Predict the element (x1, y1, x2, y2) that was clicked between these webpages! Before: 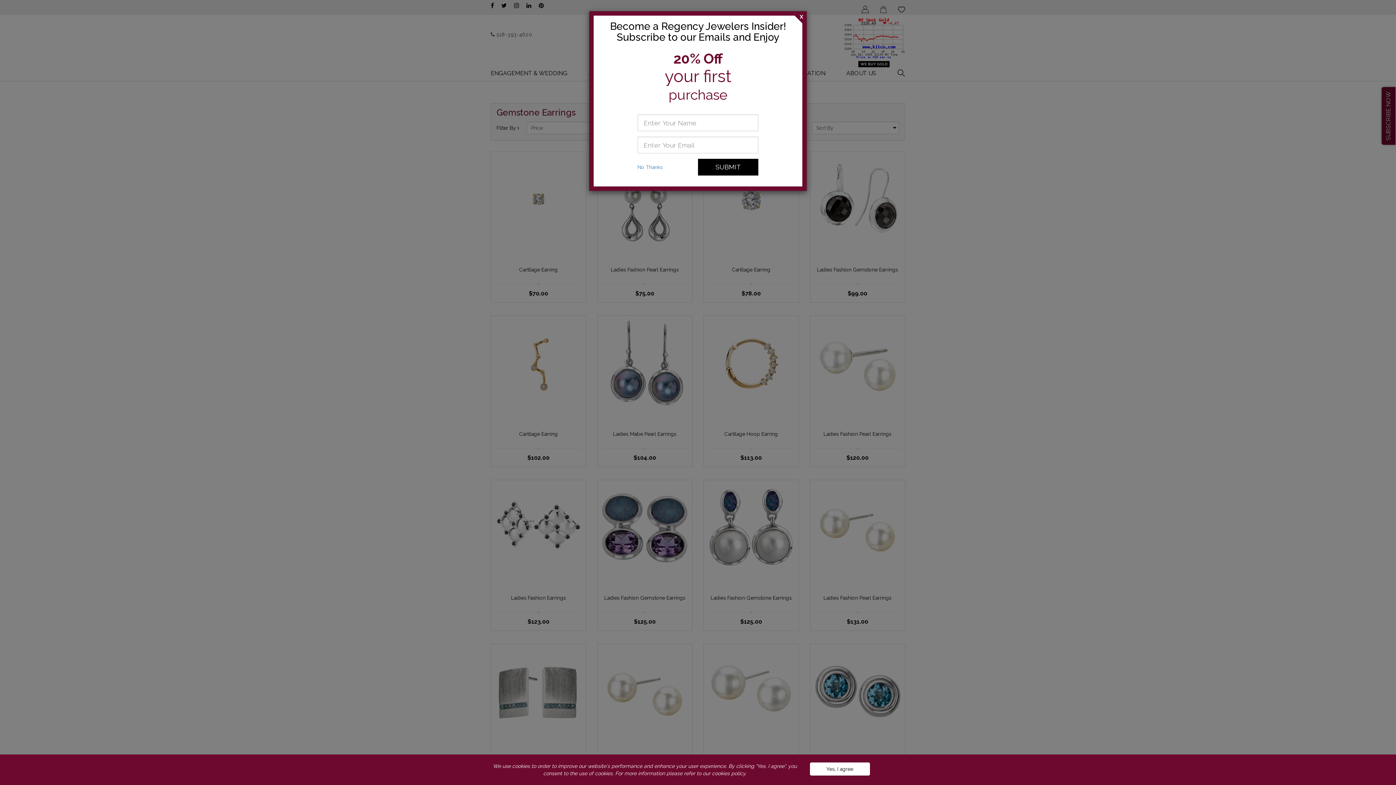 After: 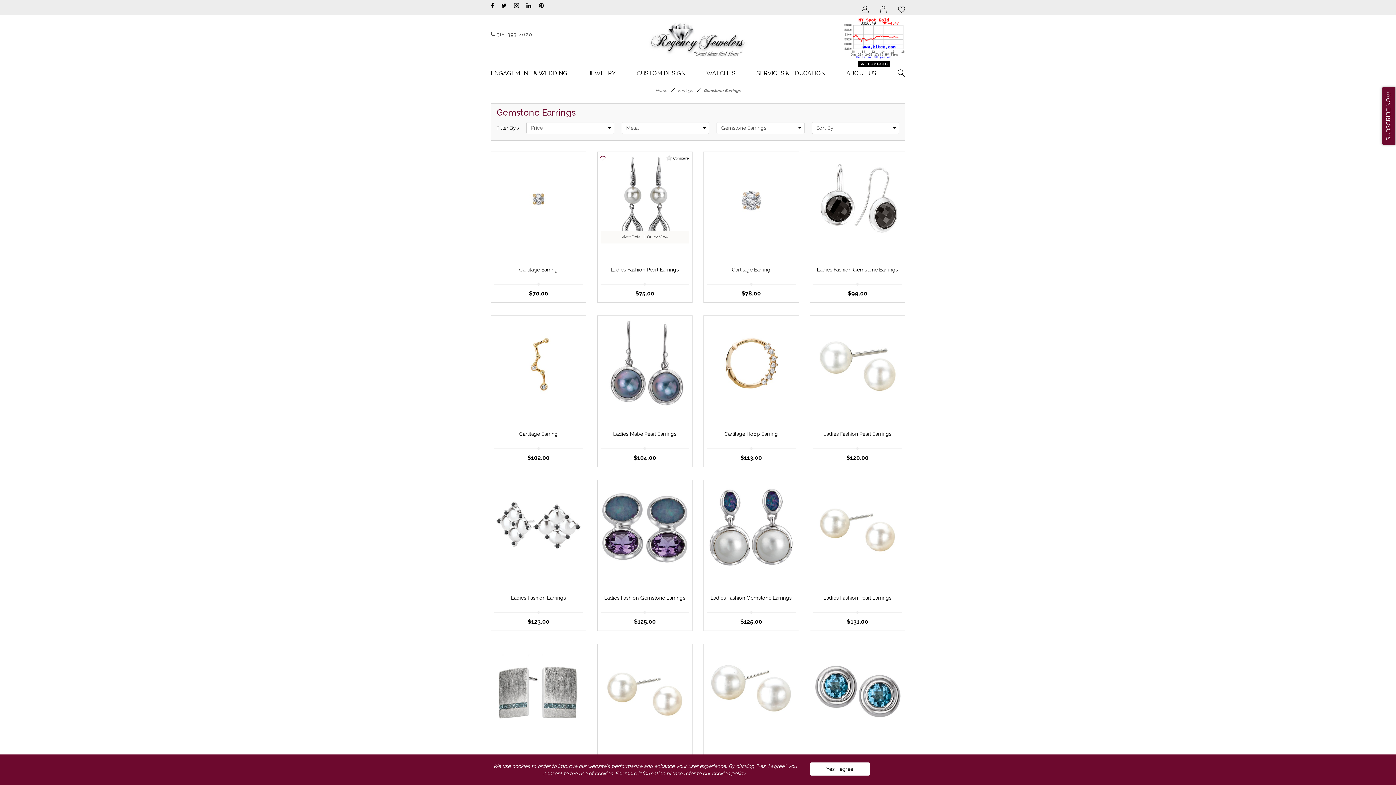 Action: label: Close bbox: (637, 163, 662, 170)